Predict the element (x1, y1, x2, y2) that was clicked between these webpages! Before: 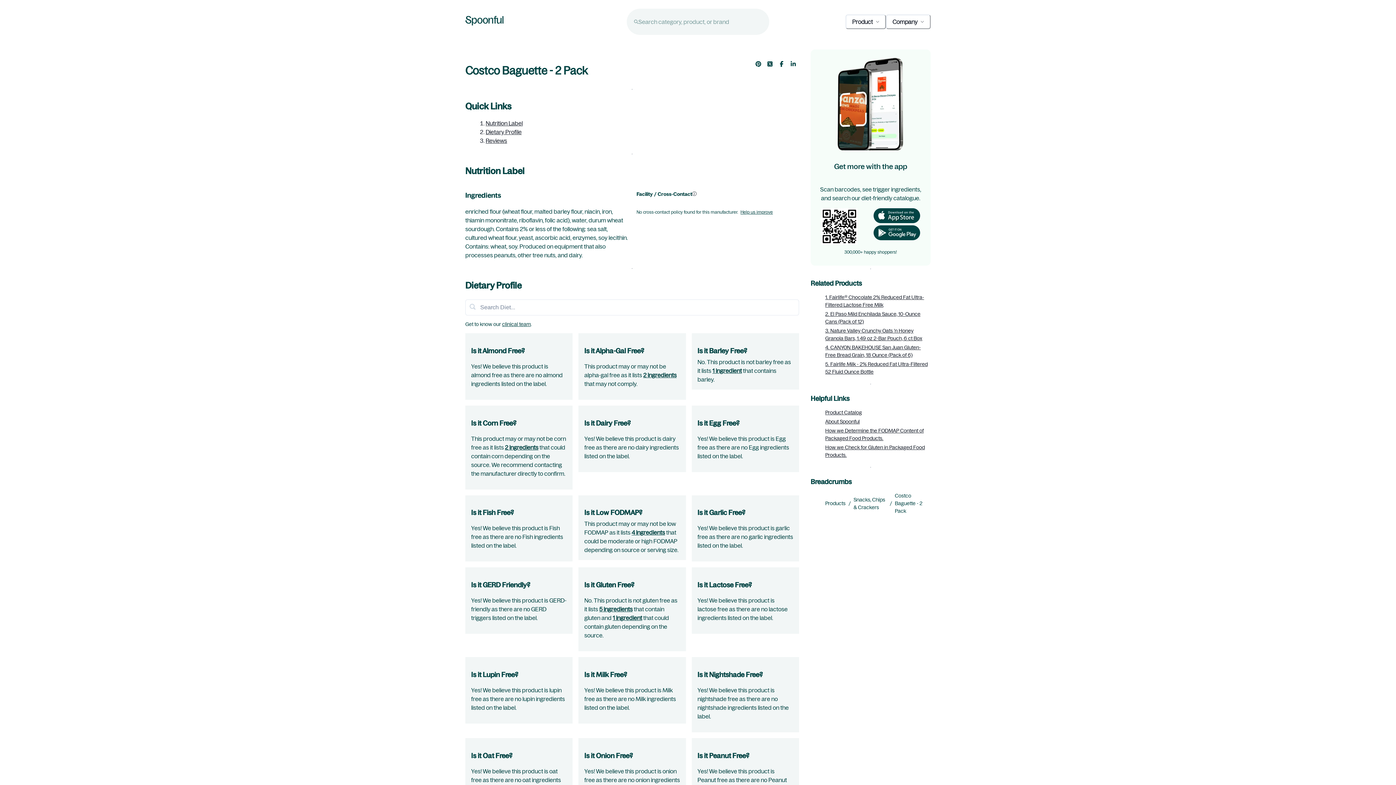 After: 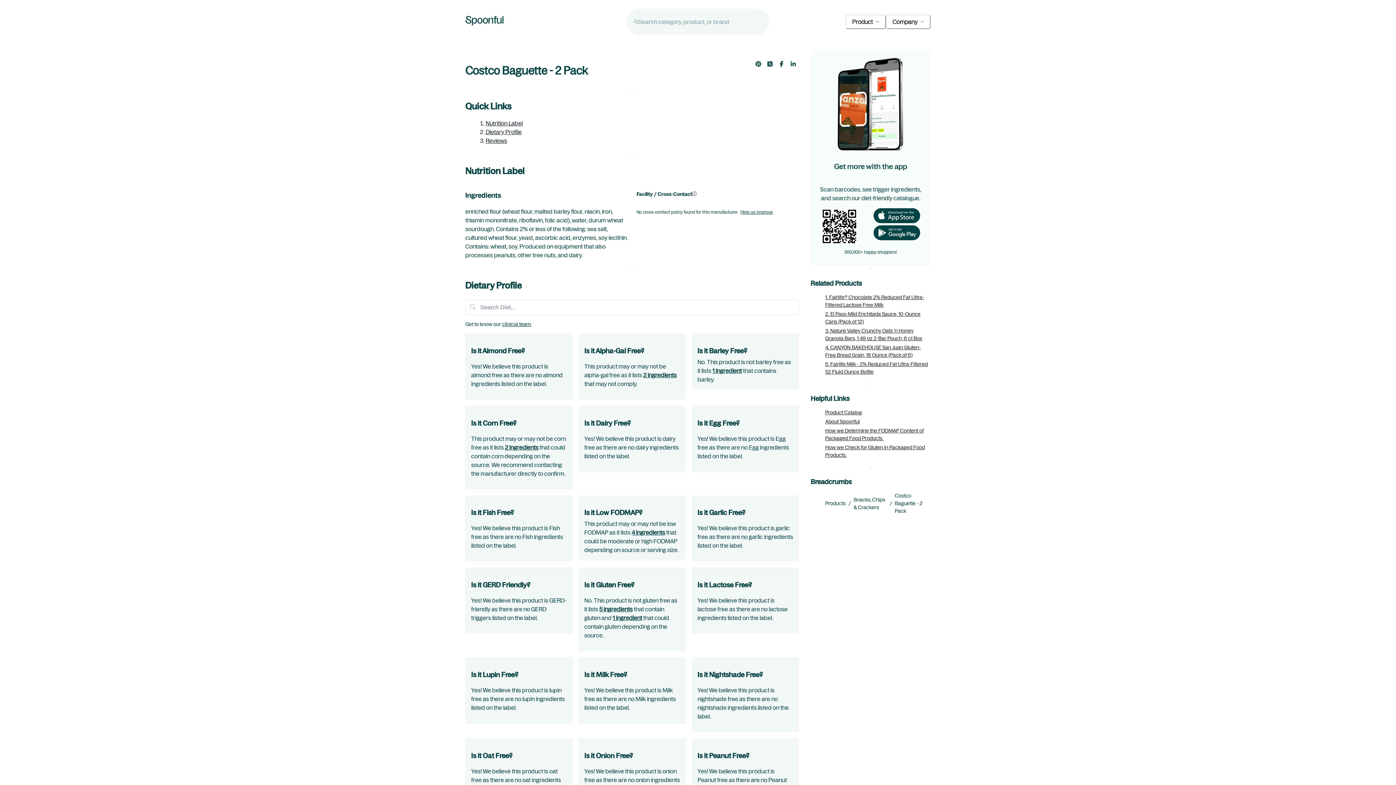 Action: bbox: (873, 225, 920, 242)